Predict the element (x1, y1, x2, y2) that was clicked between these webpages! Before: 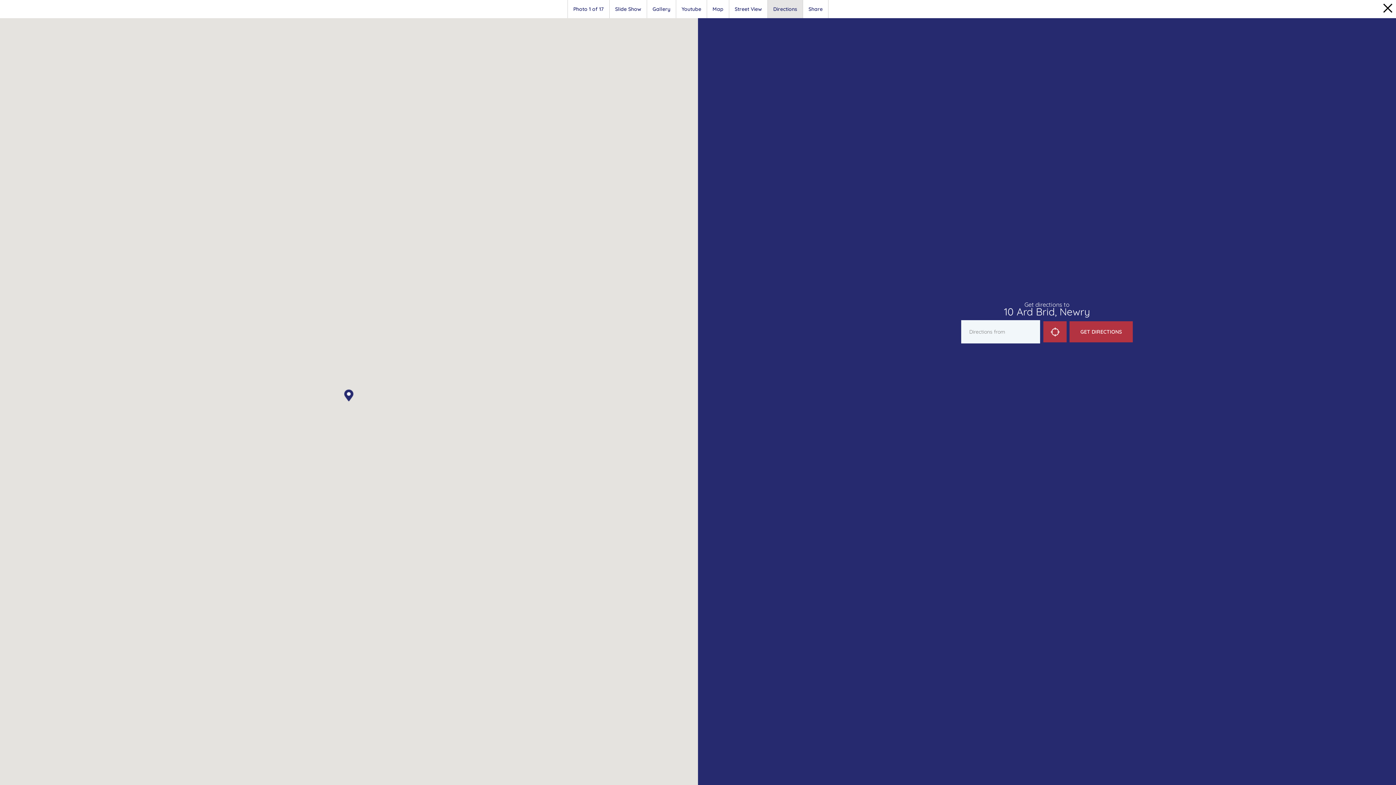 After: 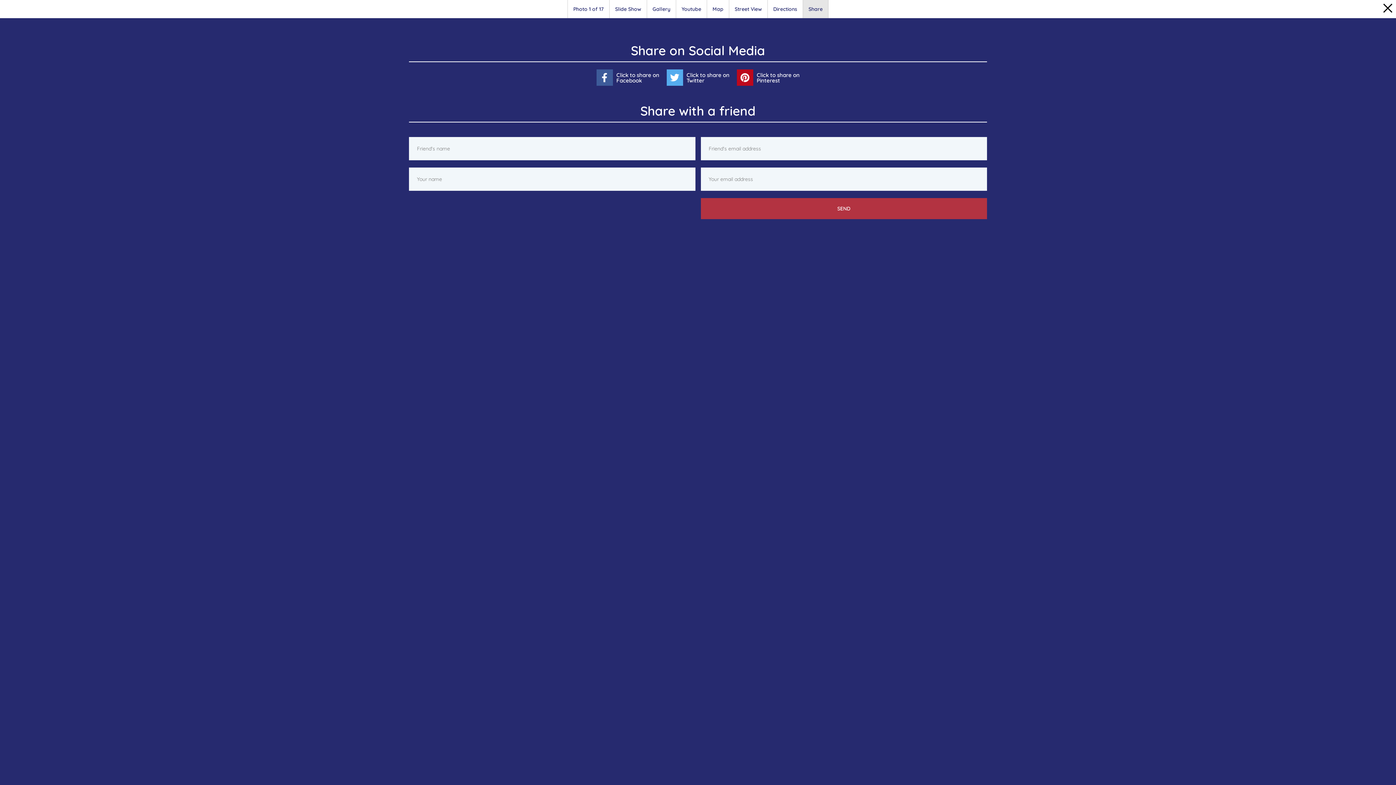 Action: label: Share bbox: (803, 0, 828, 18)